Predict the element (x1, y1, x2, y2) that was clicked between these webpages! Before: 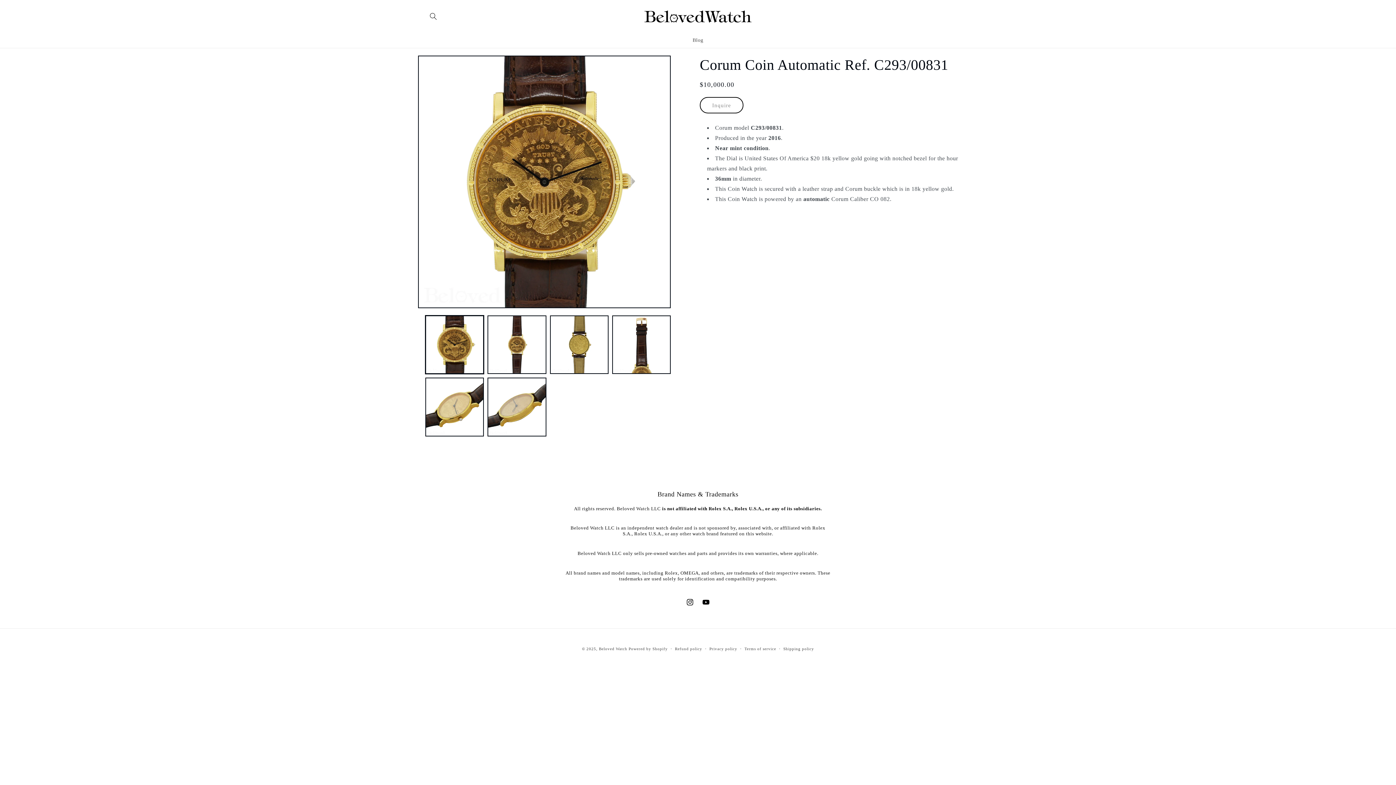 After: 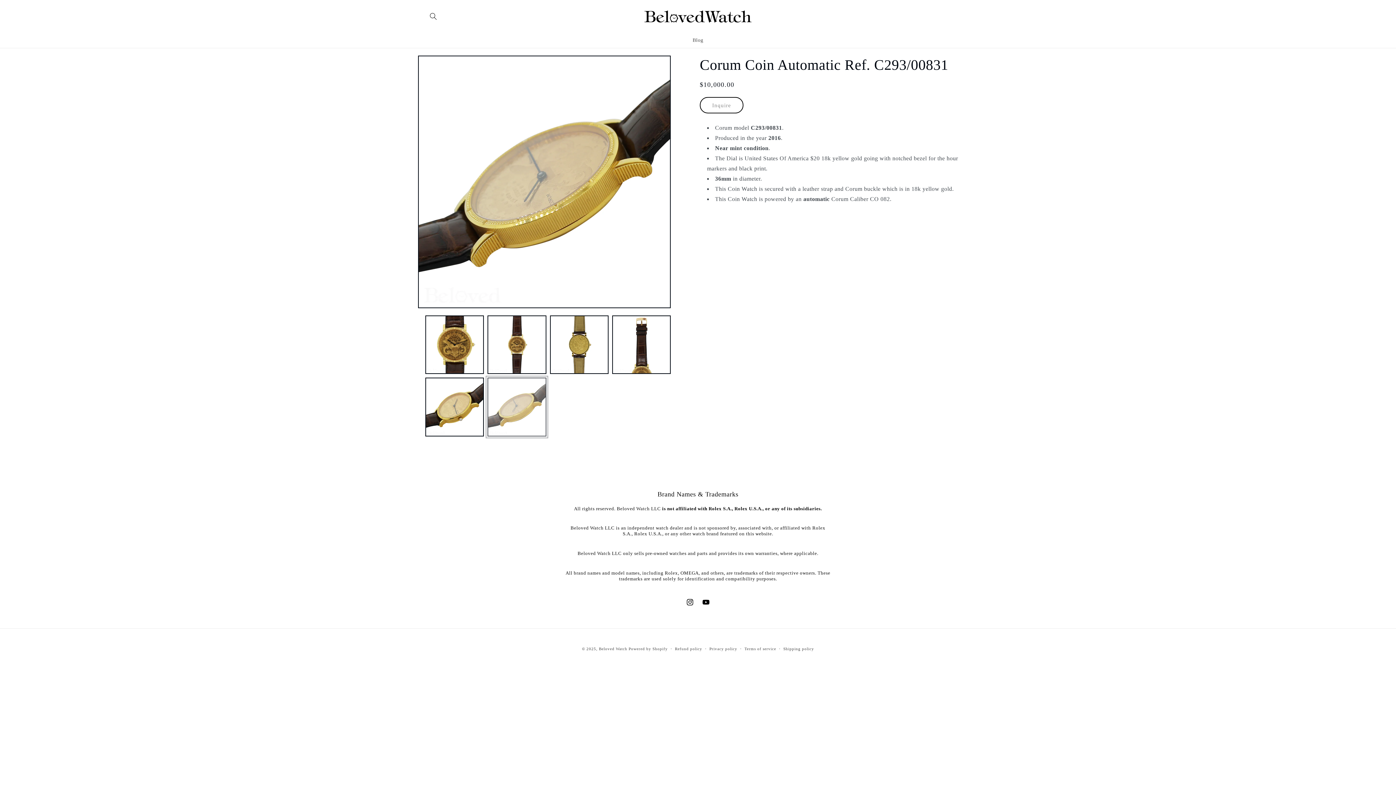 Action: label: Load image 6 in gallery view bbox: (487, 377, 546, 436)